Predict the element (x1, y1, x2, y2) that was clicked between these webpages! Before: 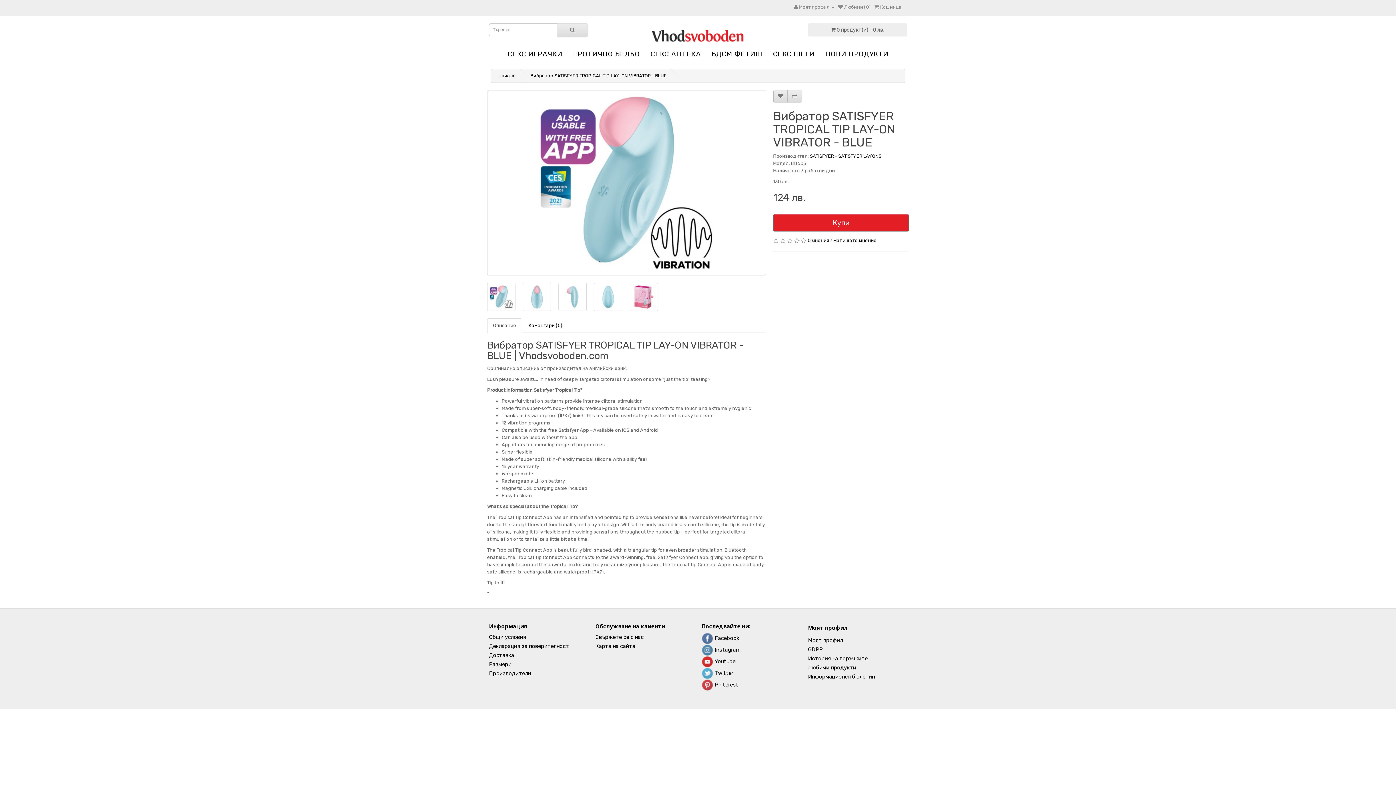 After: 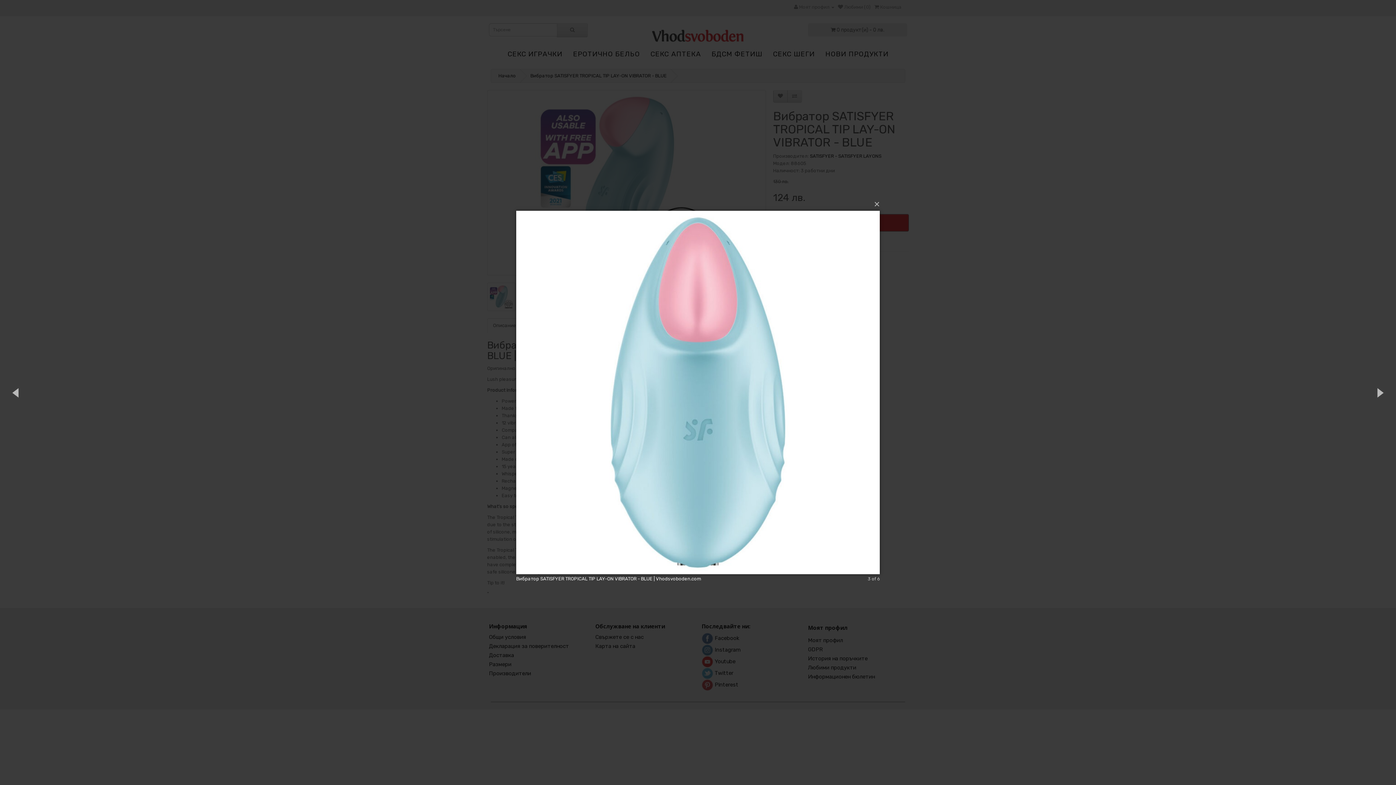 Action: bbox: (522, 282, 551, 311)